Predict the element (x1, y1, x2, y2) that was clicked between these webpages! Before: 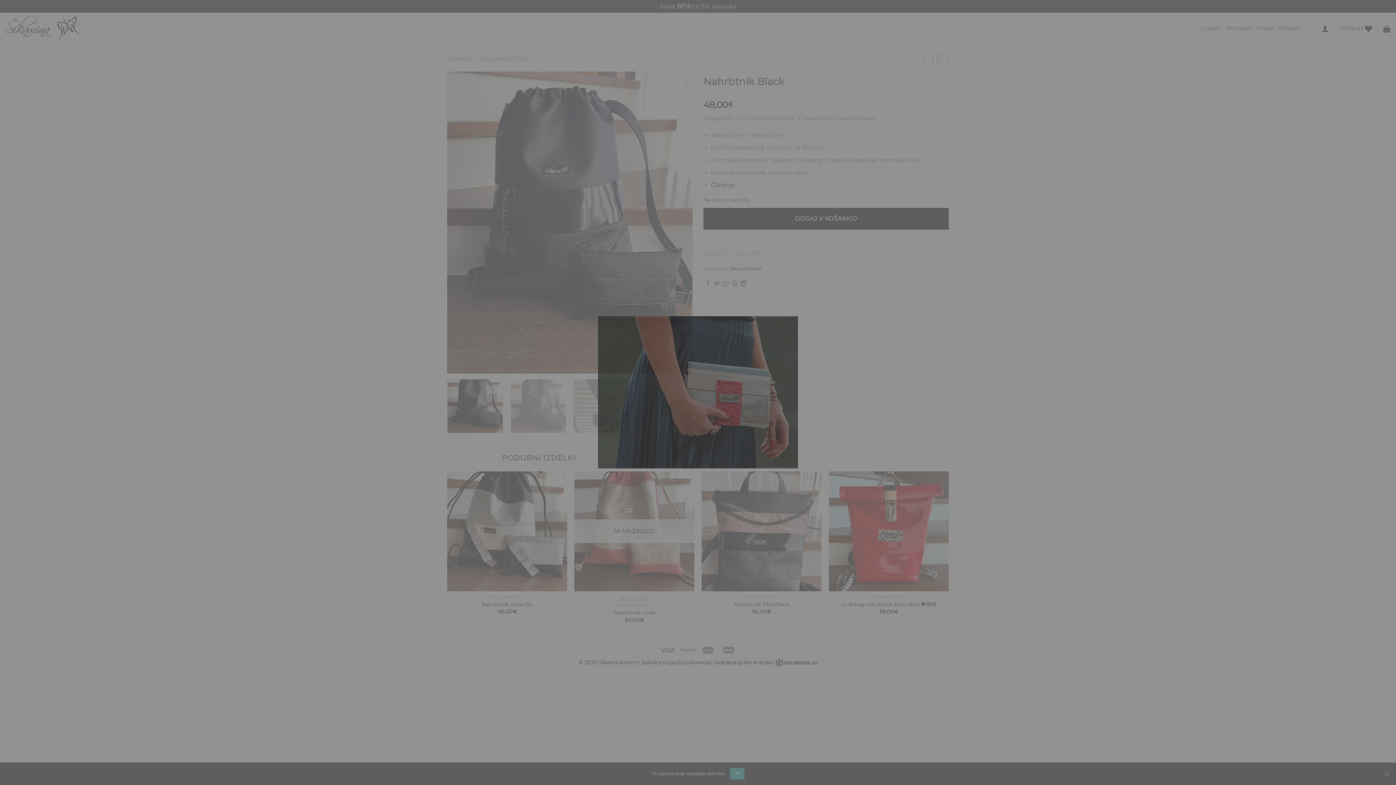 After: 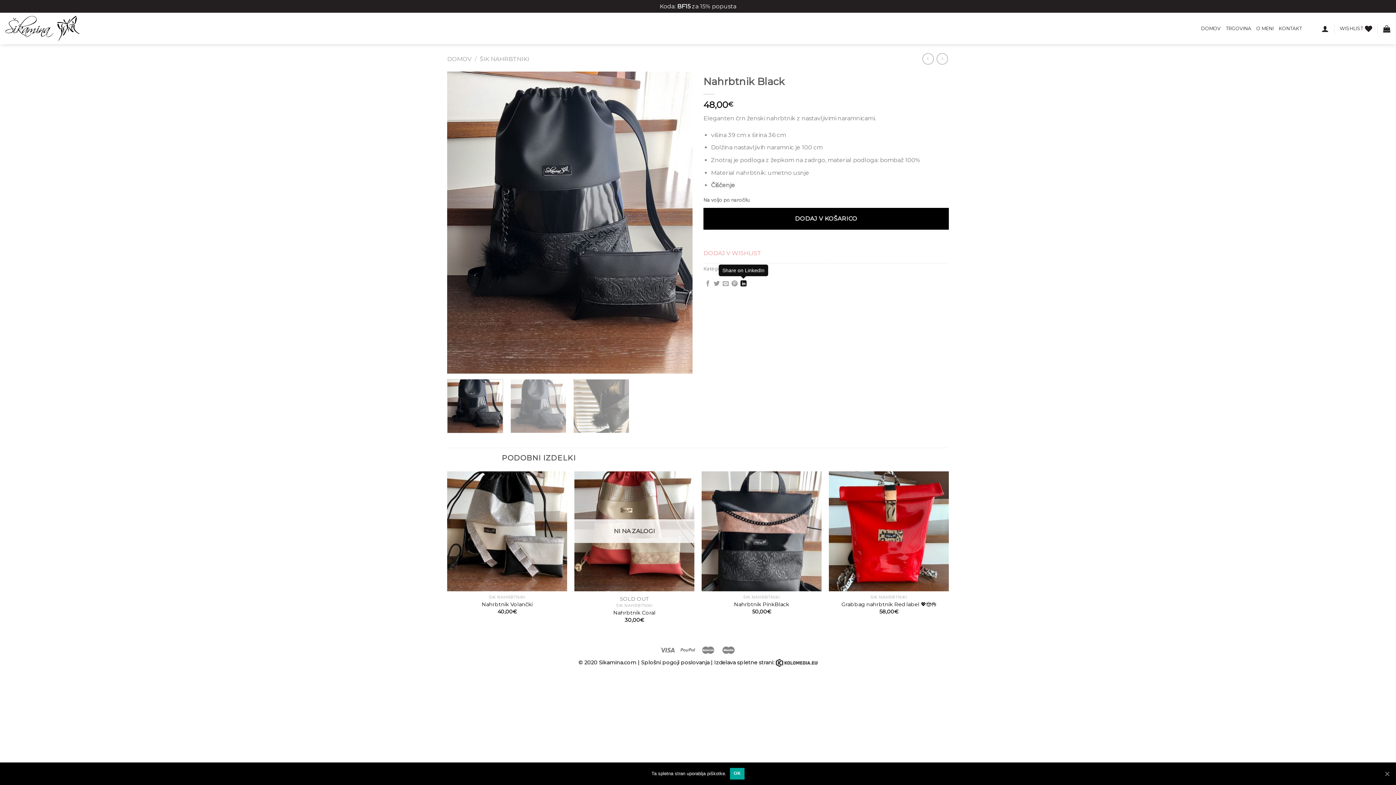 Action: bbox: (740, 280, 746, 287)